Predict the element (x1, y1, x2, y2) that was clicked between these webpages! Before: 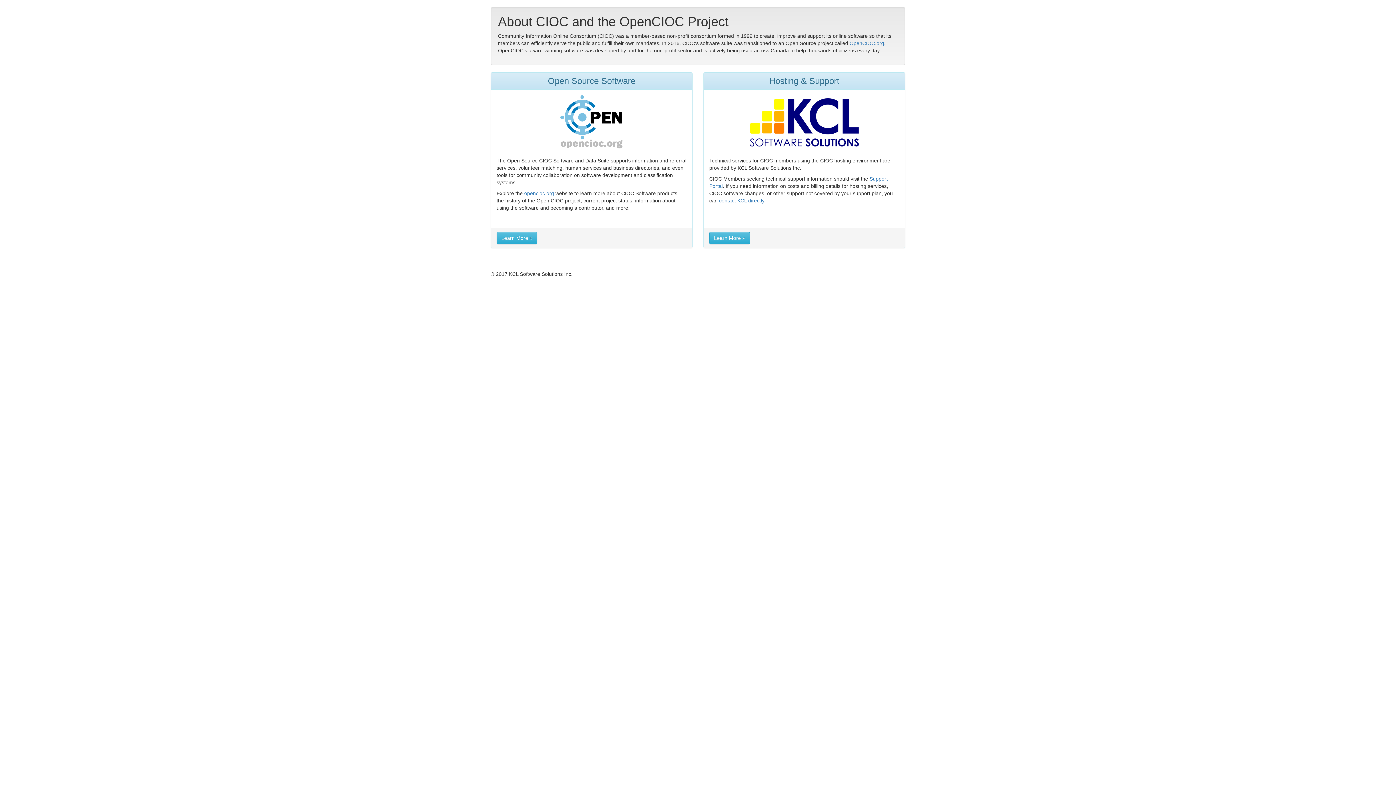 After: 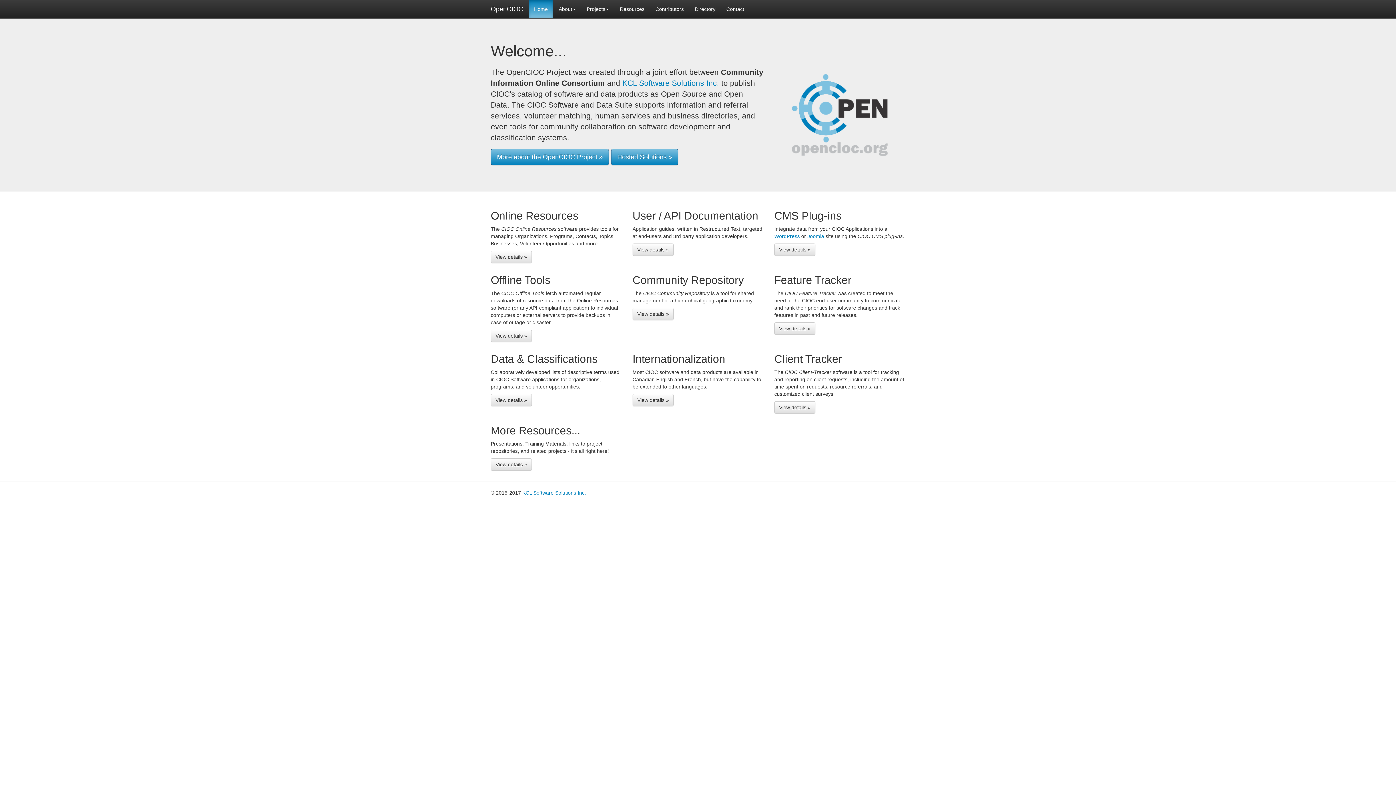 Action: bbox: (496, 95, 686, 149)